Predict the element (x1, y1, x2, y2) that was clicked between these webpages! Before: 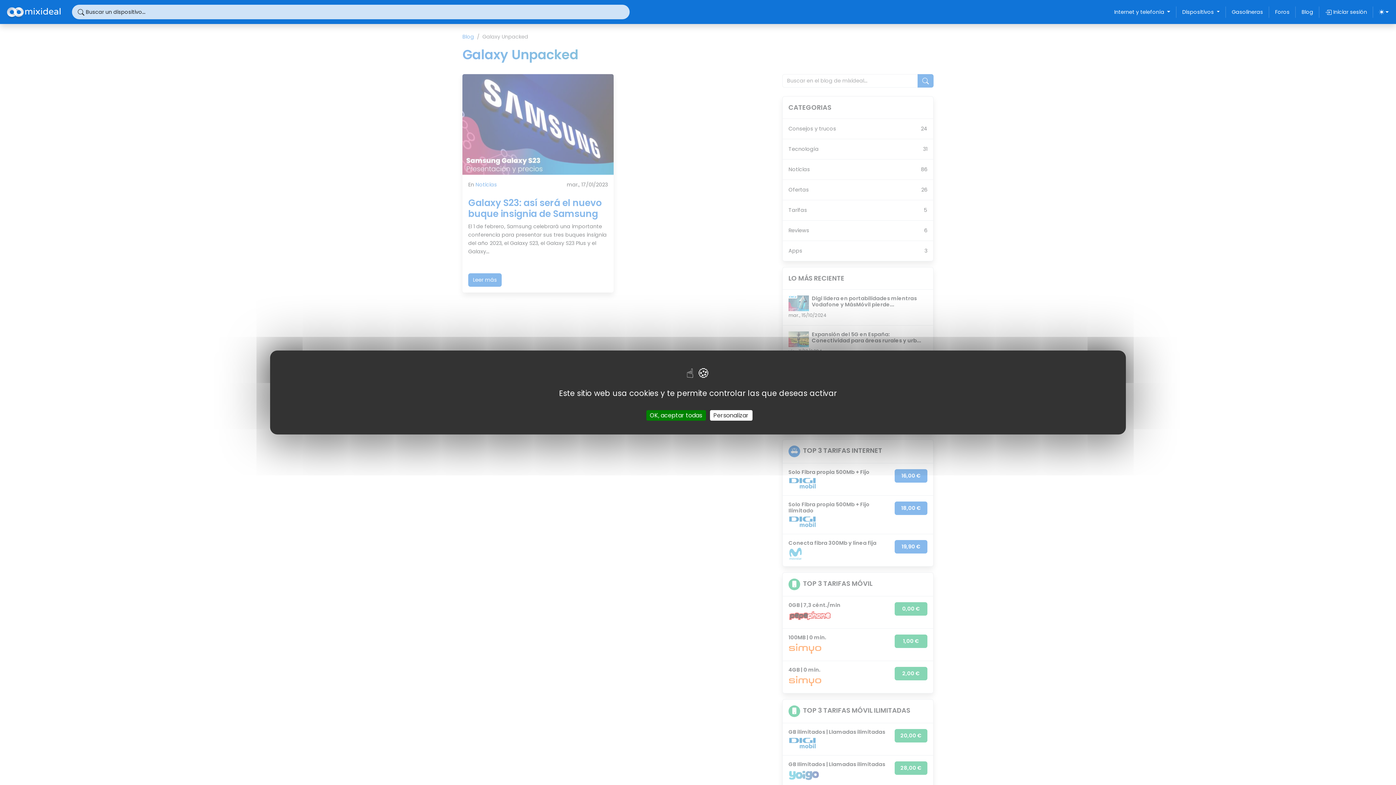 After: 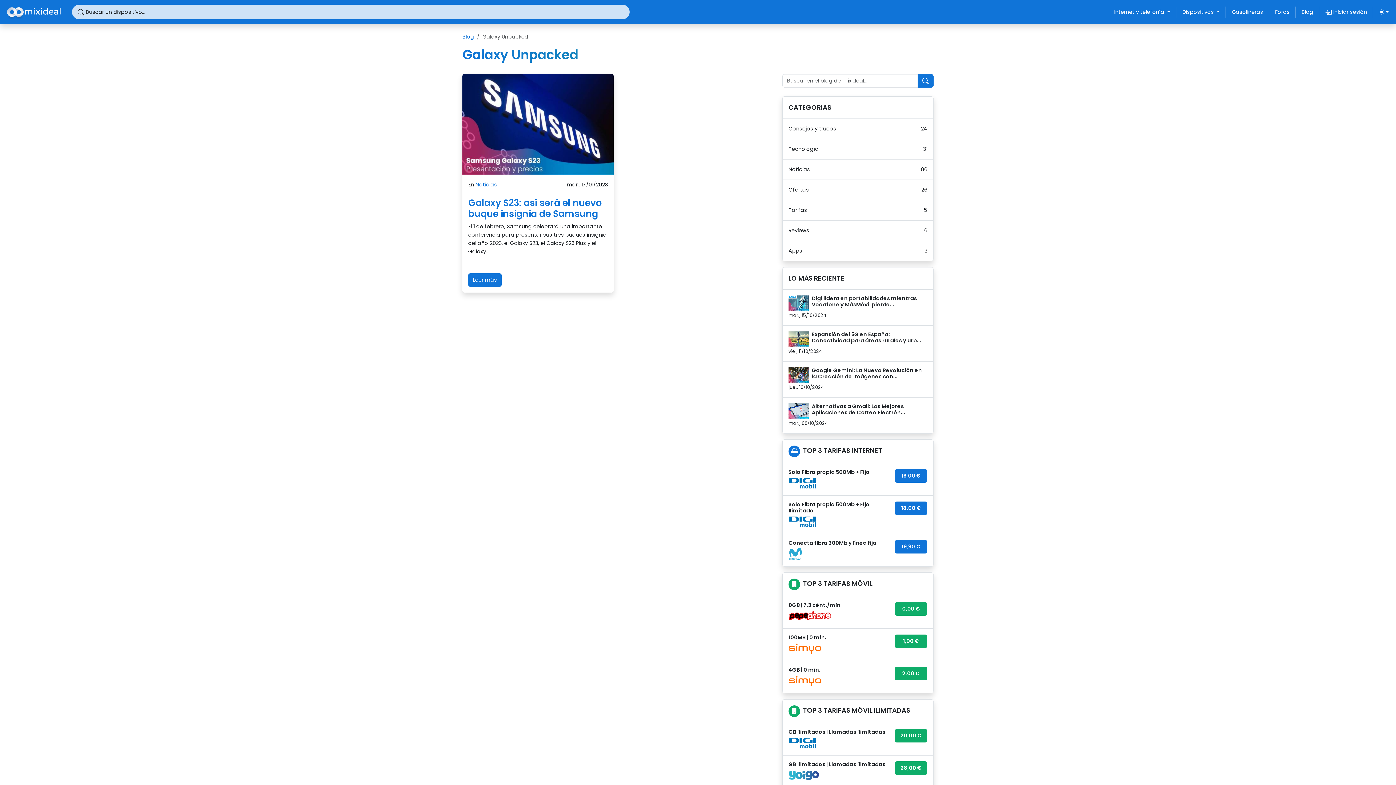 Action: bbox: (646, 410, 706, 420) label: OK, aceptar todas